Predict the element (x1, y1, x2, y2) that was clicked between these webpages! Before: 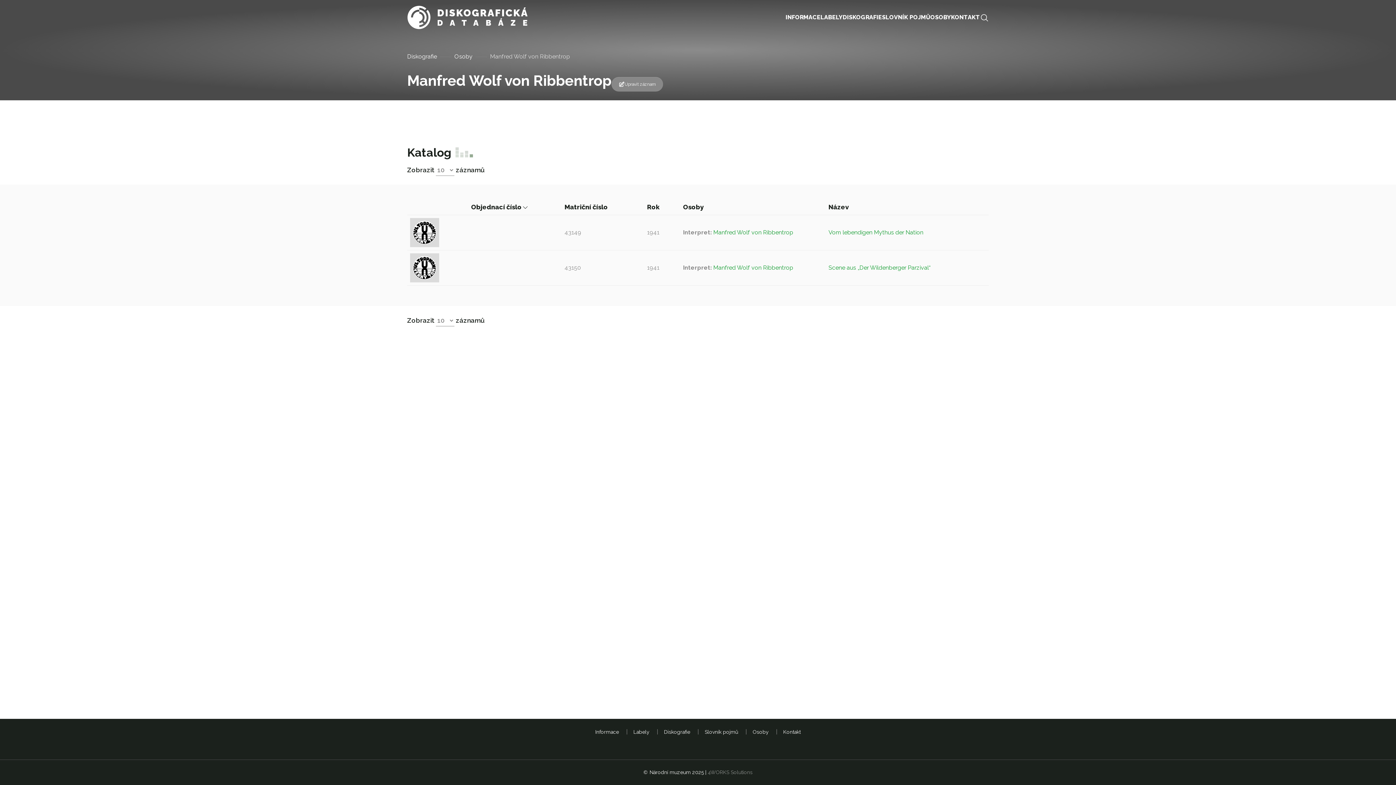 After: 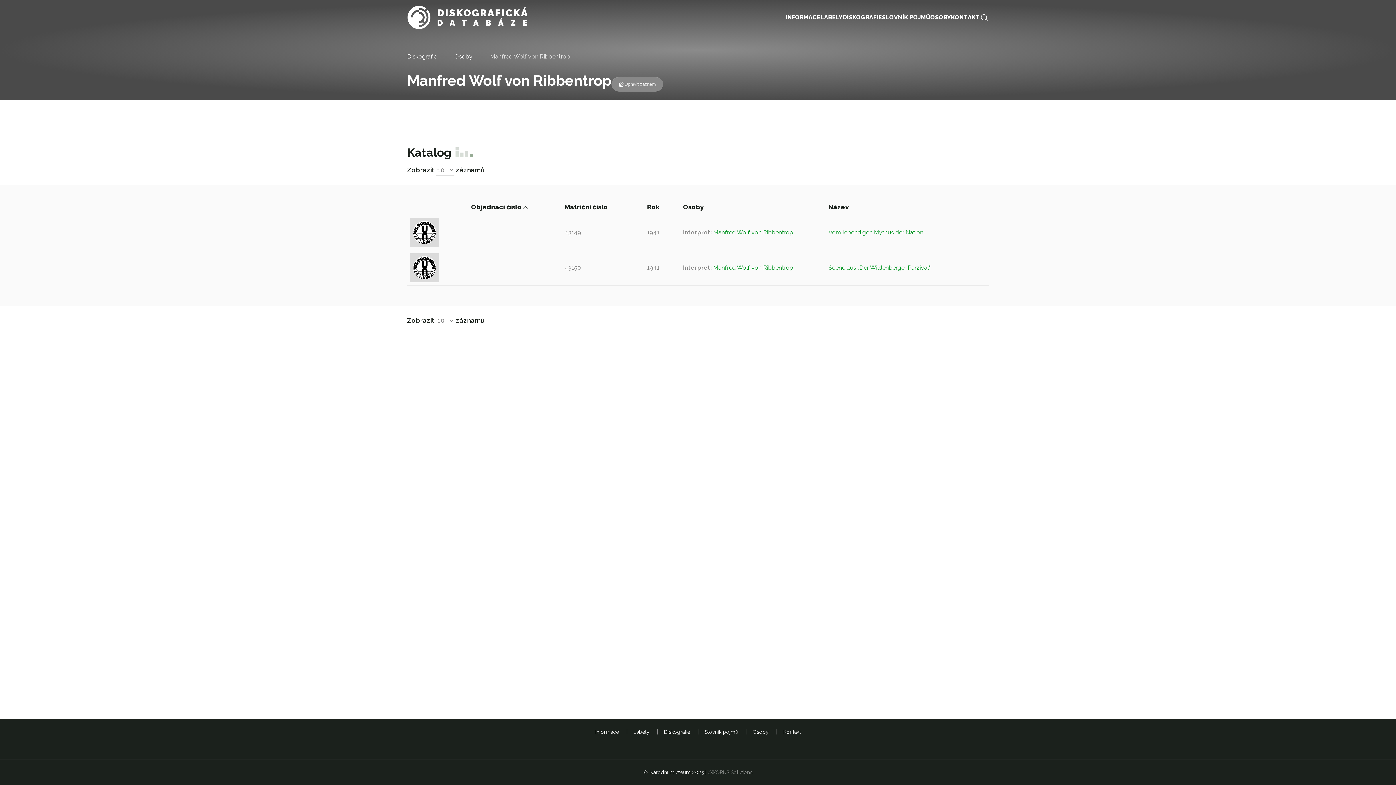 Action: bbox: (471, 203, 527, 210) label: Objednací číslo 